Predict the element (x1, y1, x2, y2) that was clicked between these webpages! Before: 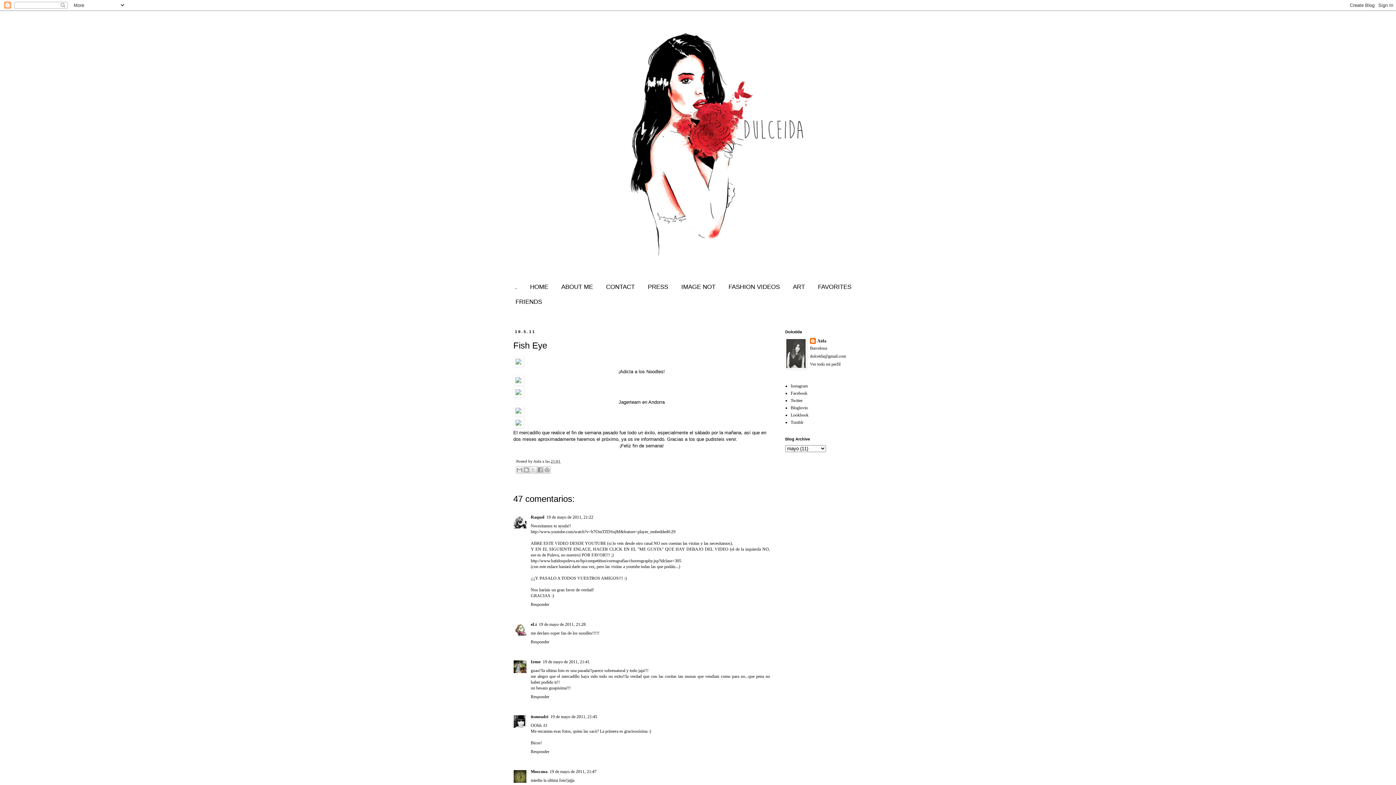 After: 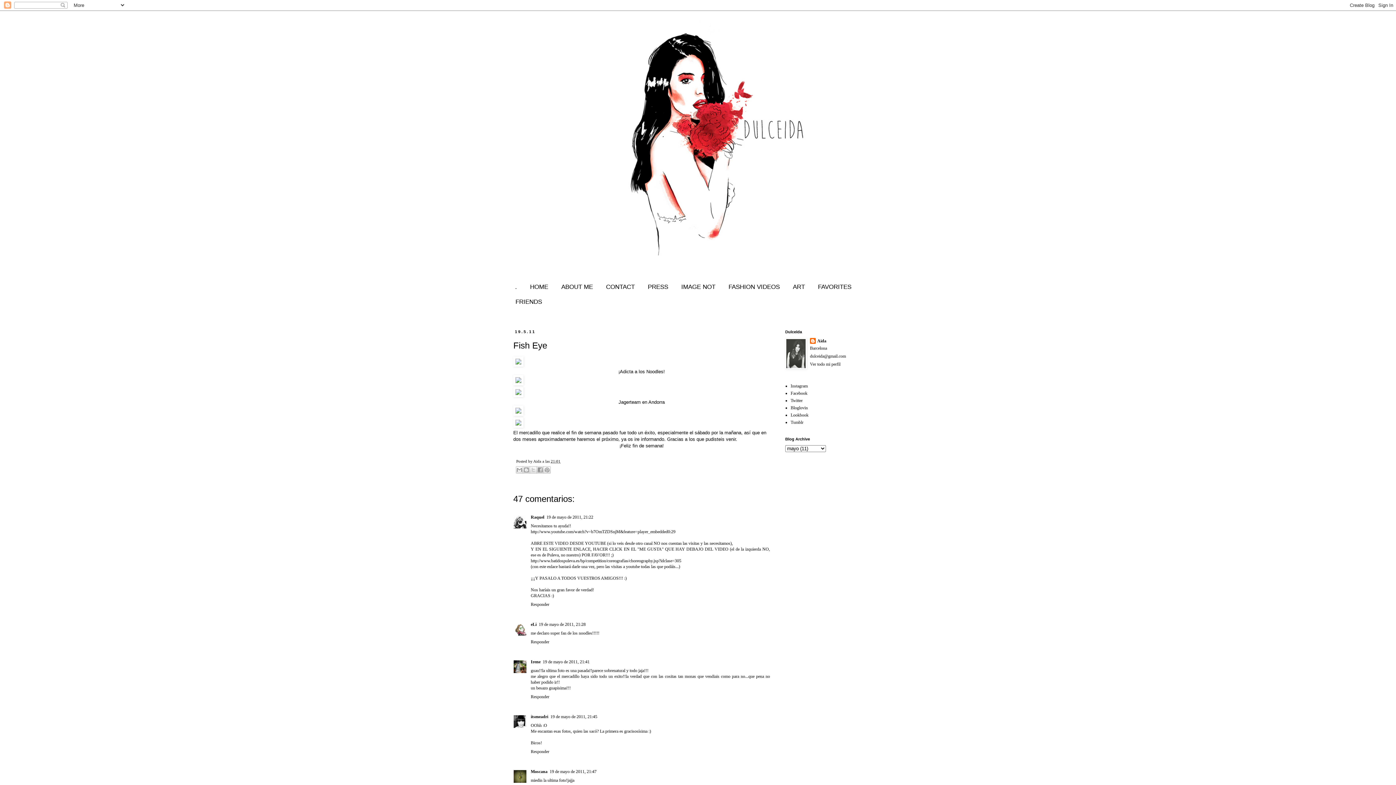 Action: bbox: (513, 393, 523, 398)